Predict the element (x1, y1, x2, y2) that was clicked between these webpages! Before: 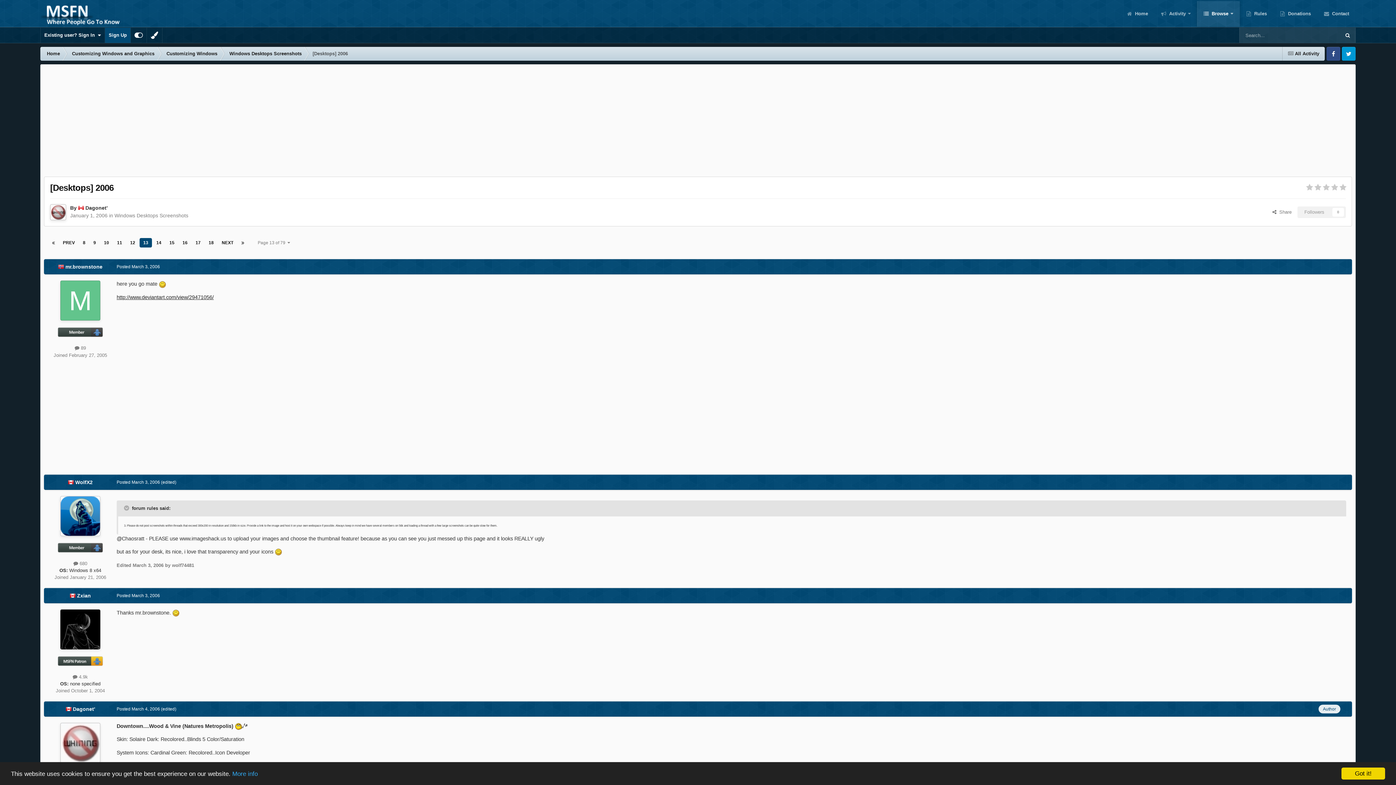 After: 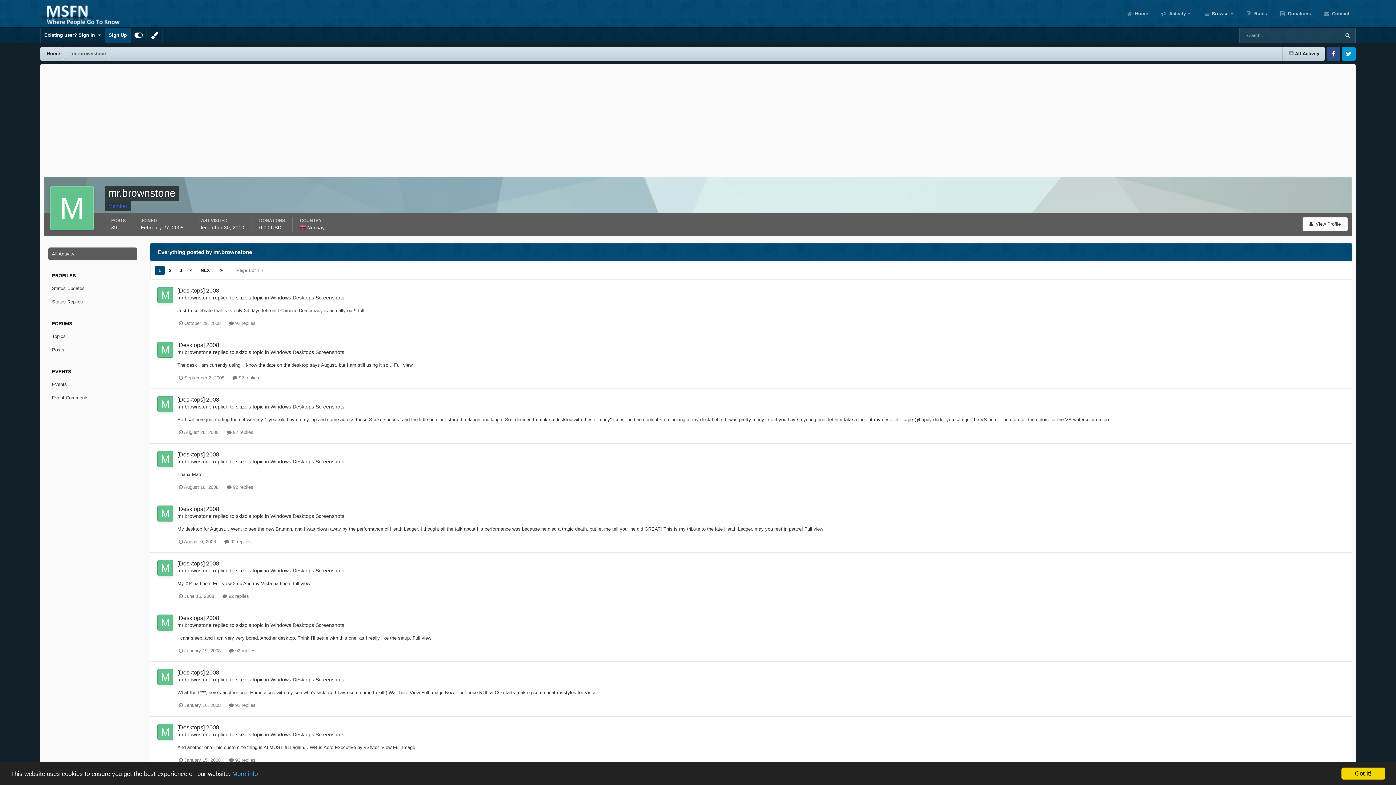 Action: label:  89 bbox: (74, 345, 86, 351)